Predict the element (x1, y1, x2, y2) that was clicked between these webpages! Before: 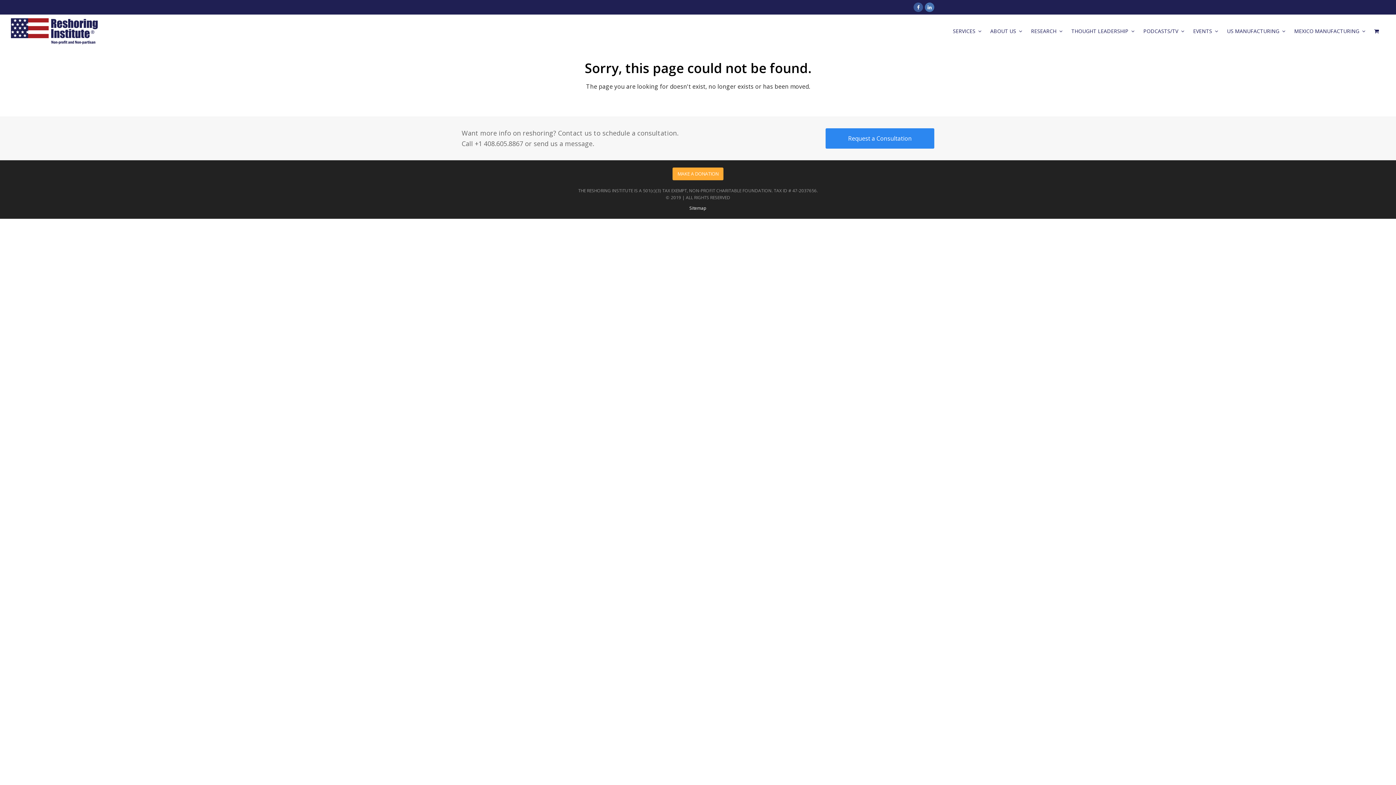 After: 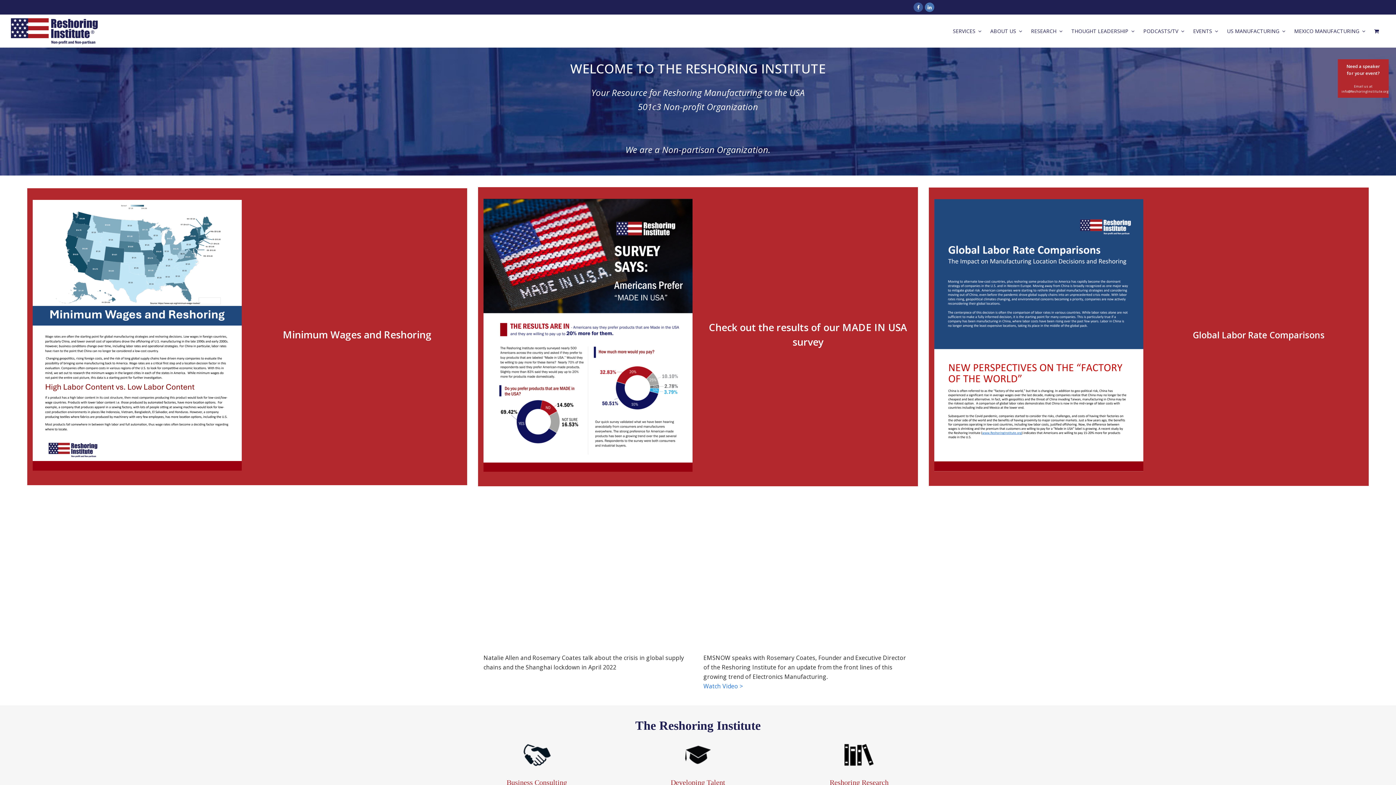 Action: bbox: (10, 27, 97, 33)